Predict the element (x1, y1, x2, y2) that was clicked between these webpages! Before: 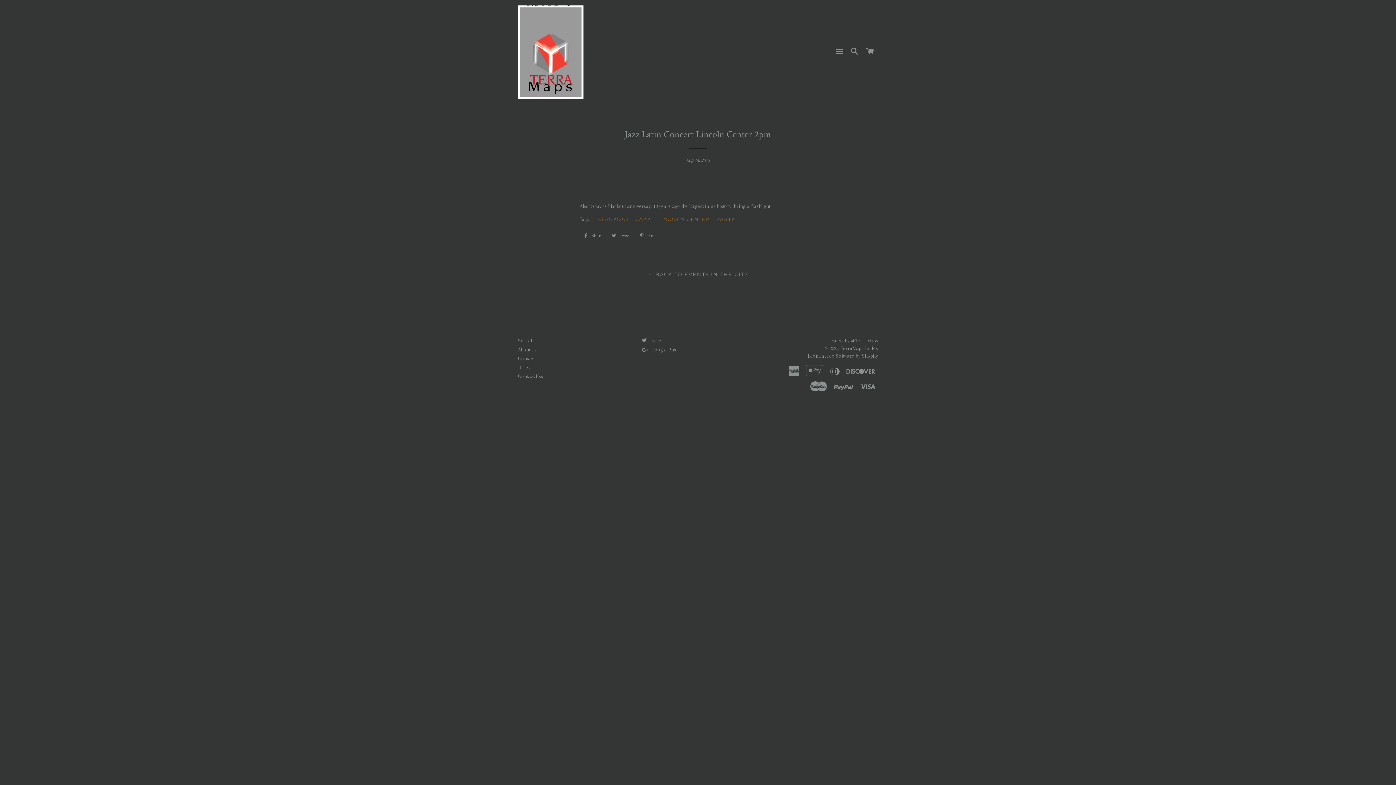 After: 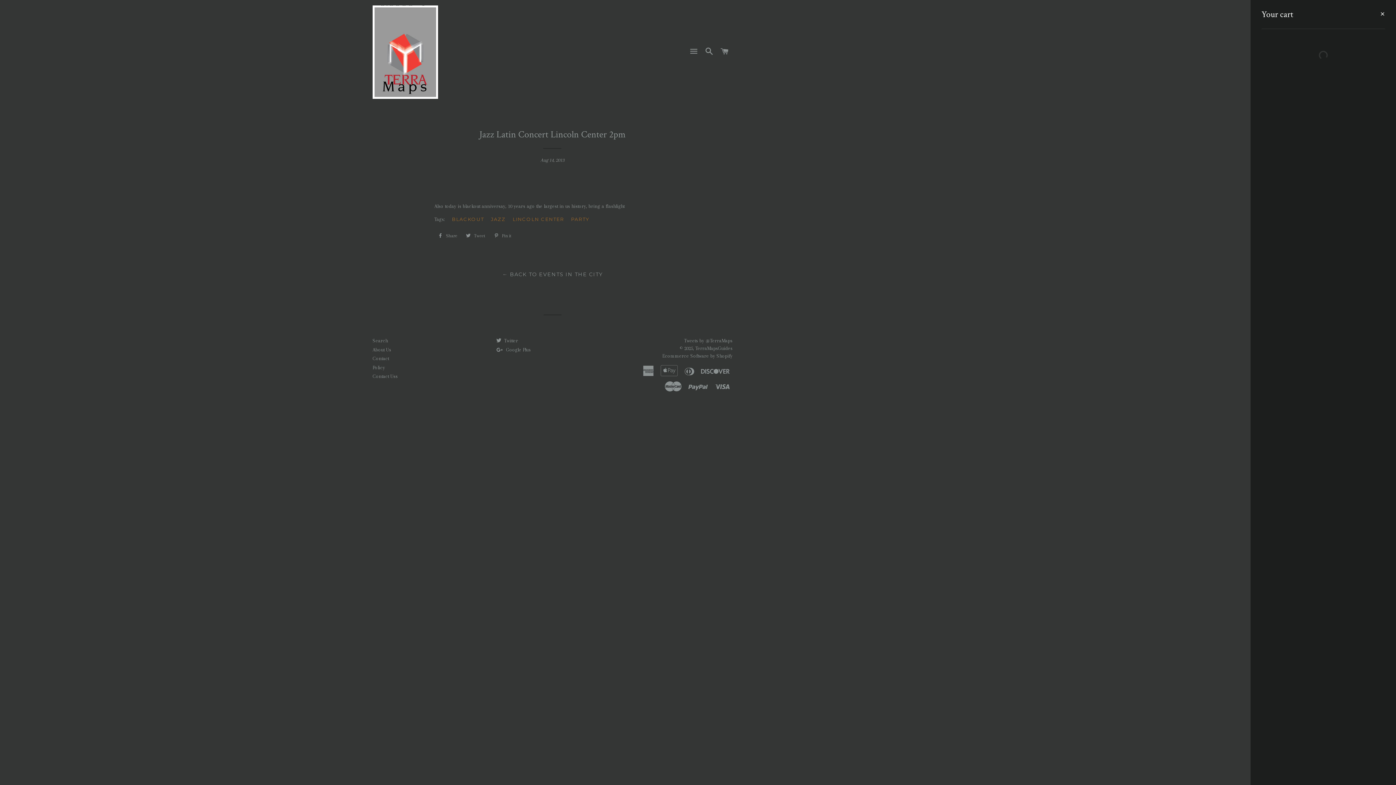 Action: bbox: (863, 40, 877, 63) label: CART